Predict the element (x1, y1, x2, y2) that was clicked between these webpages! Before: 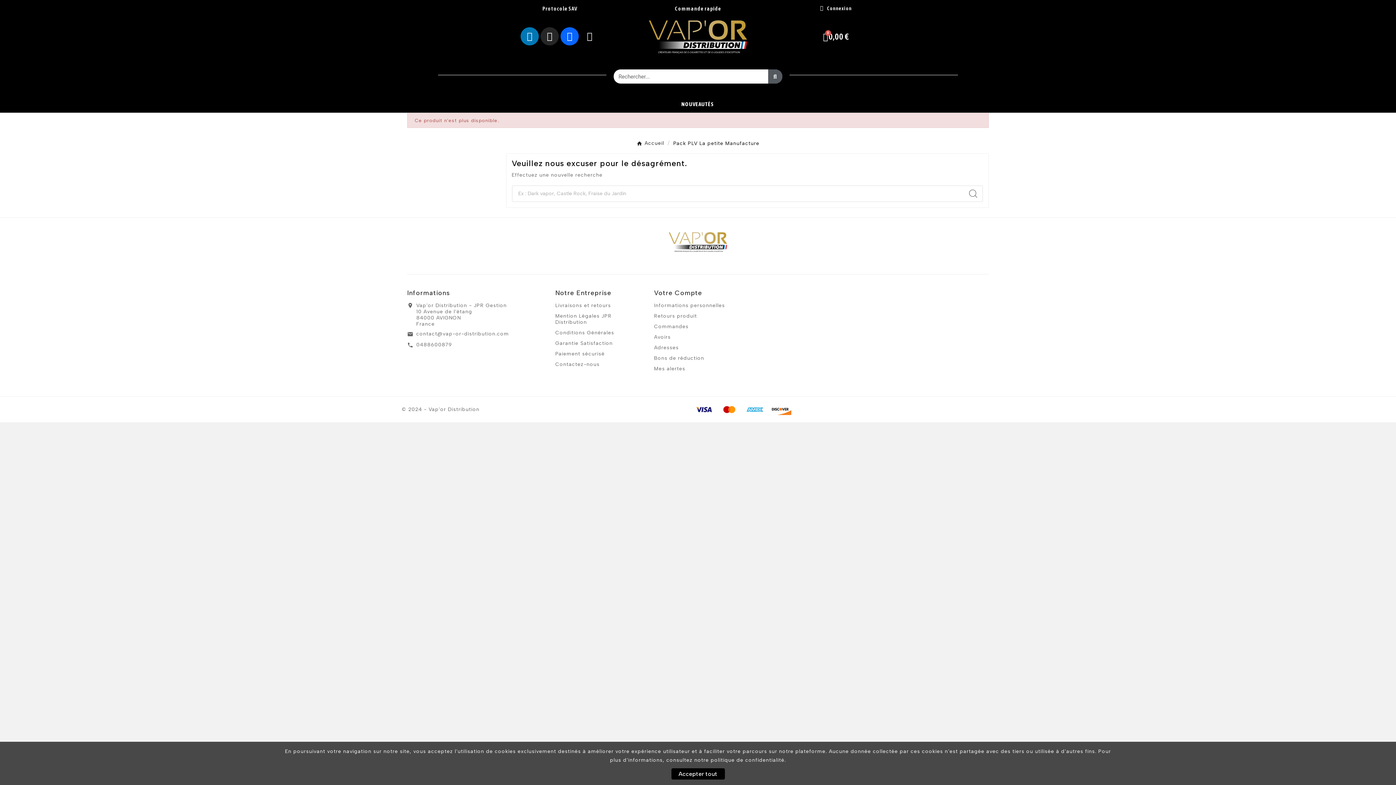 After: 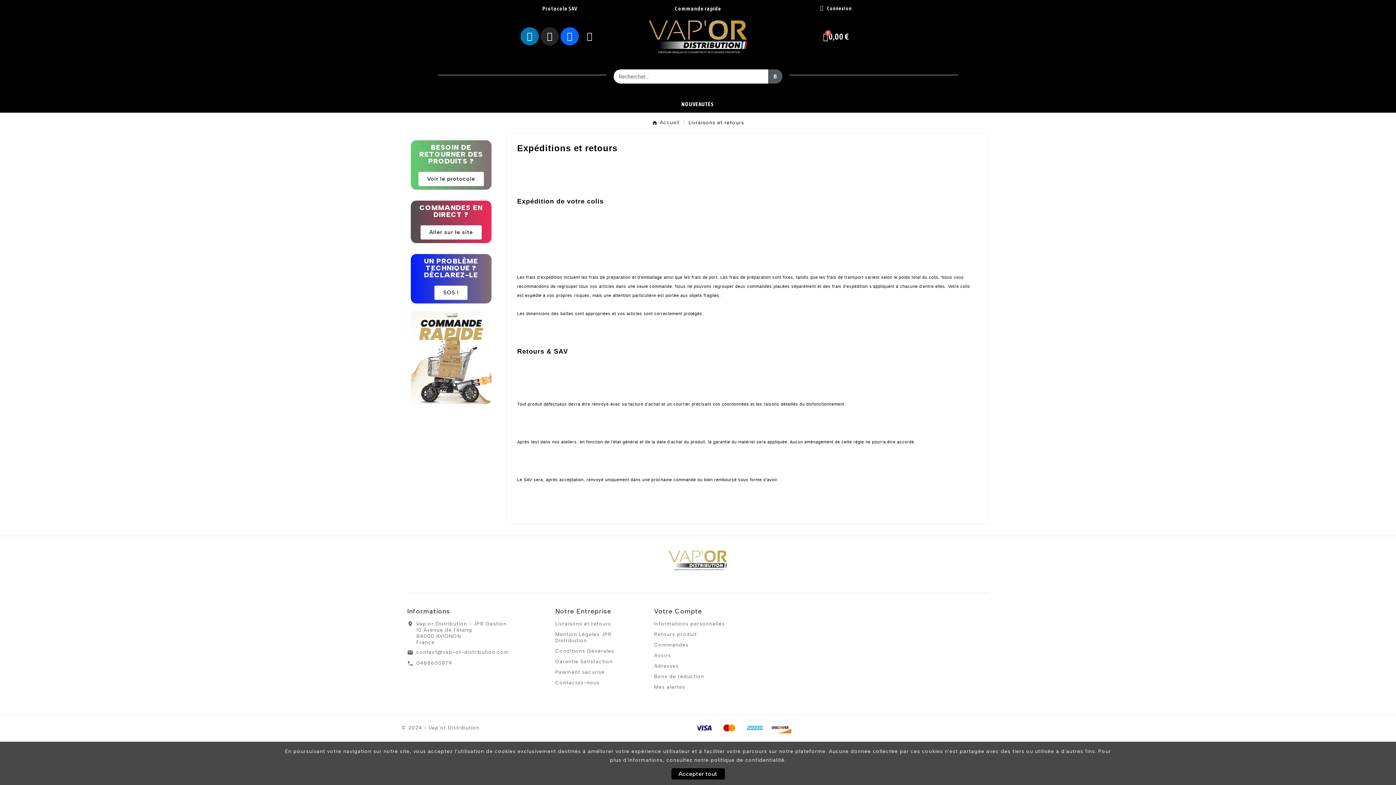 Action: label: Livraisons et retours bbox: (555, 302, 611, 308)